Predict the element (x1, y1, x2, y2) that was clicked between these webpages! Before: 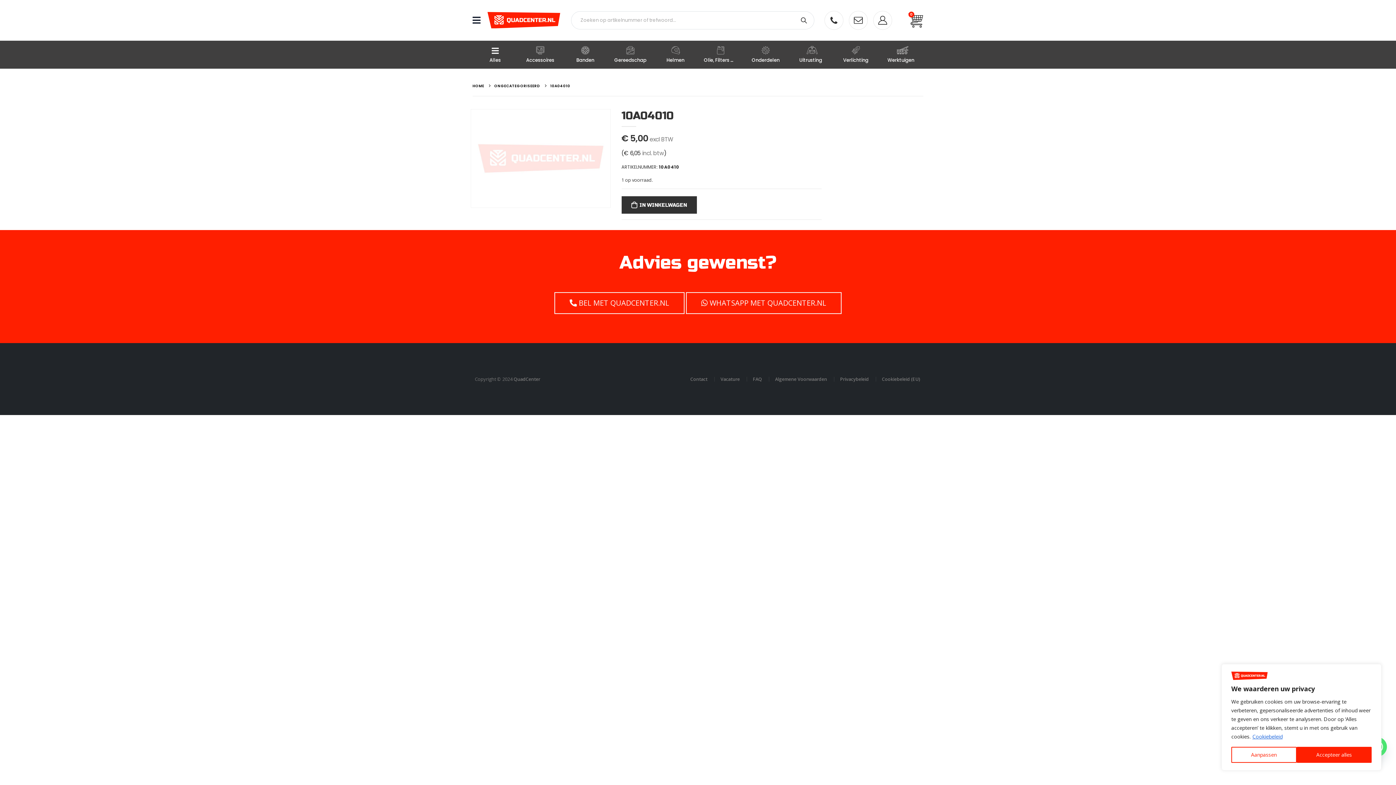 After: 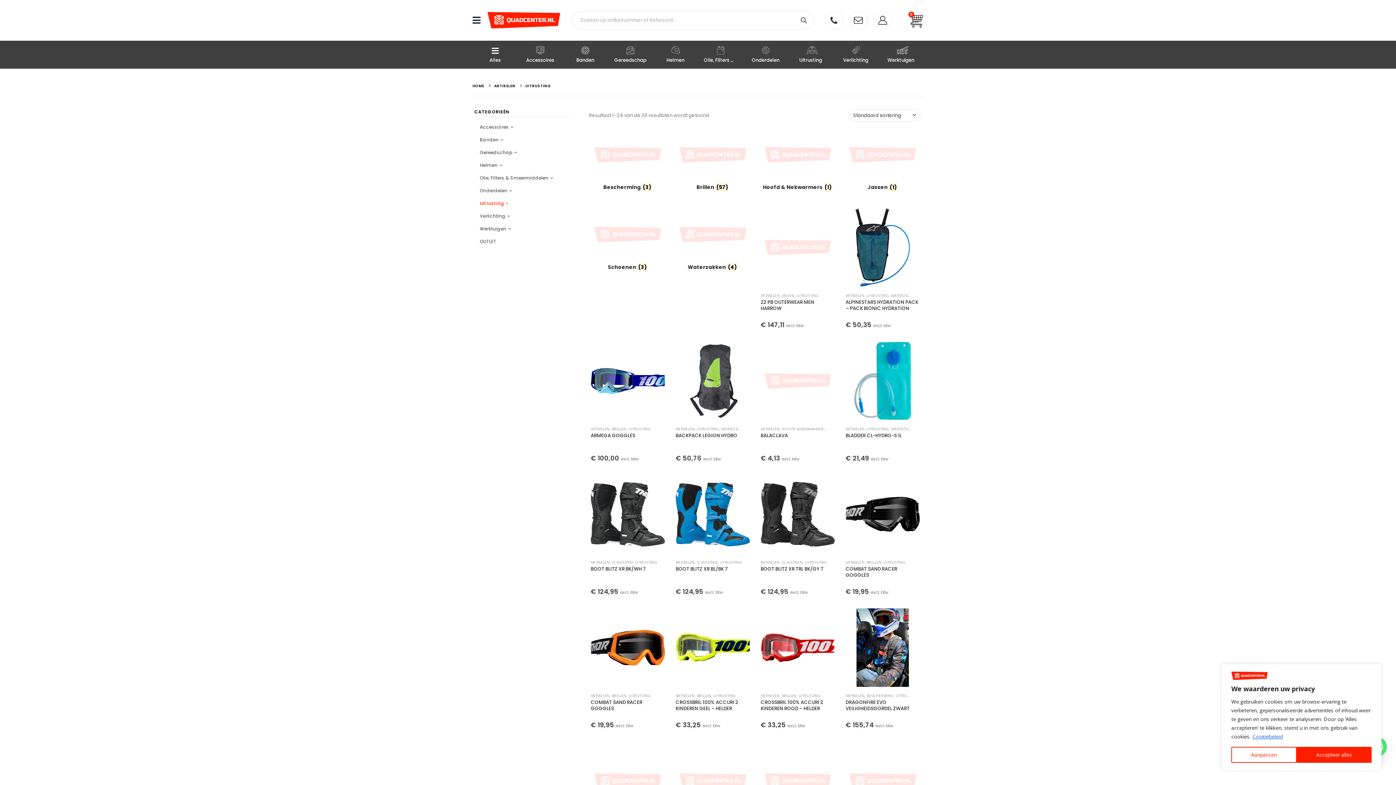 Action: bbox: (788, 40, 833, 68) label: Uitrusting